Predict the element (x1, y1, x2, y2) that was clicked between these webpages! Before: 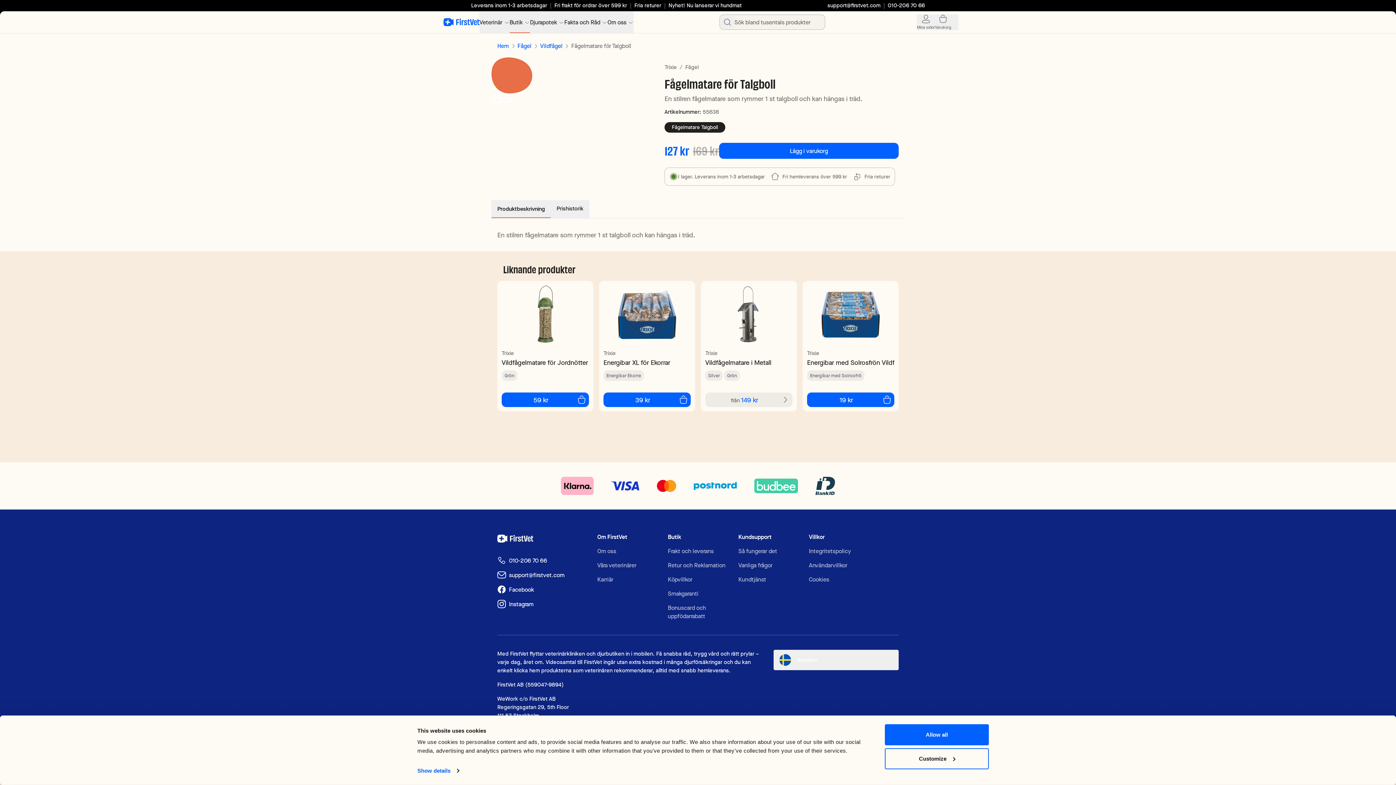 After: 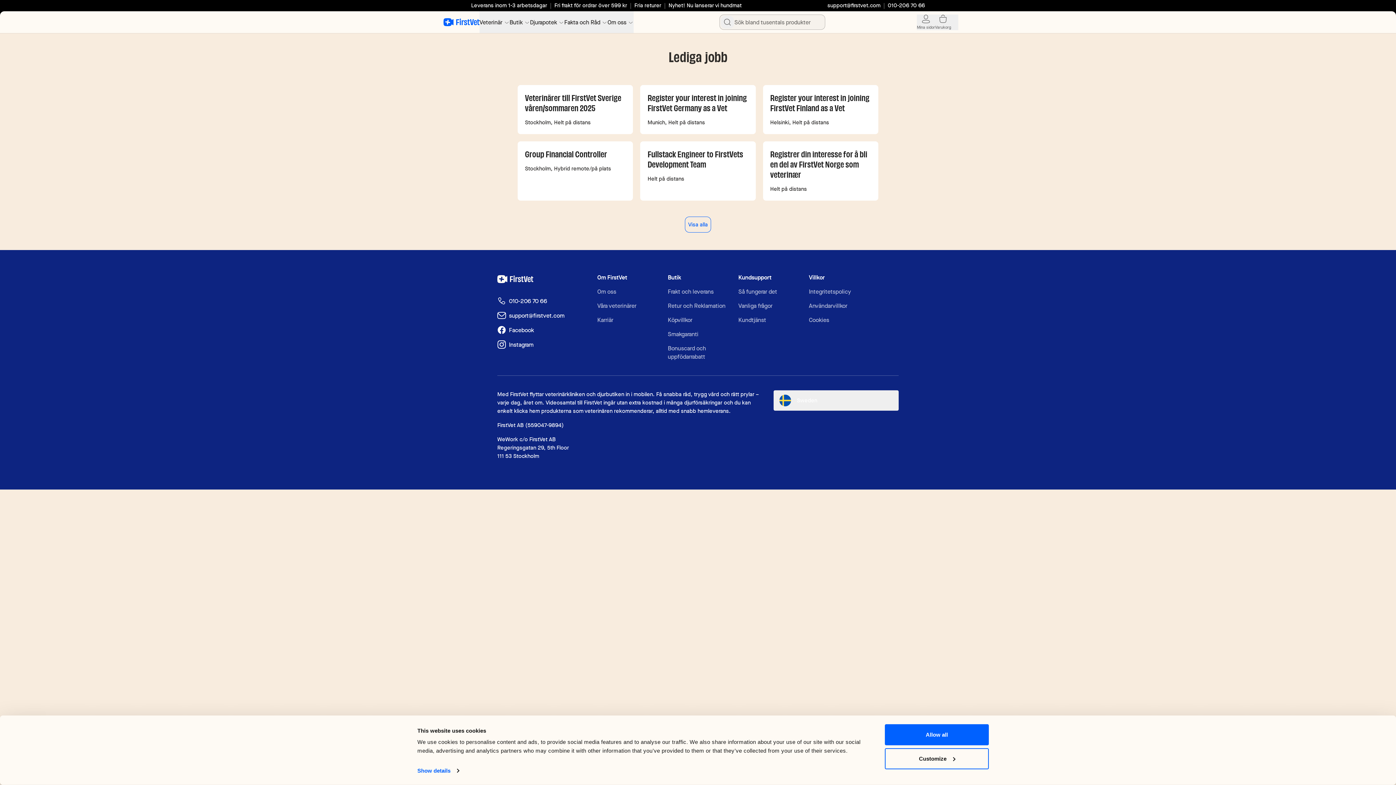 Action: bbox: (597, 731, 613, 740) label: Karriär